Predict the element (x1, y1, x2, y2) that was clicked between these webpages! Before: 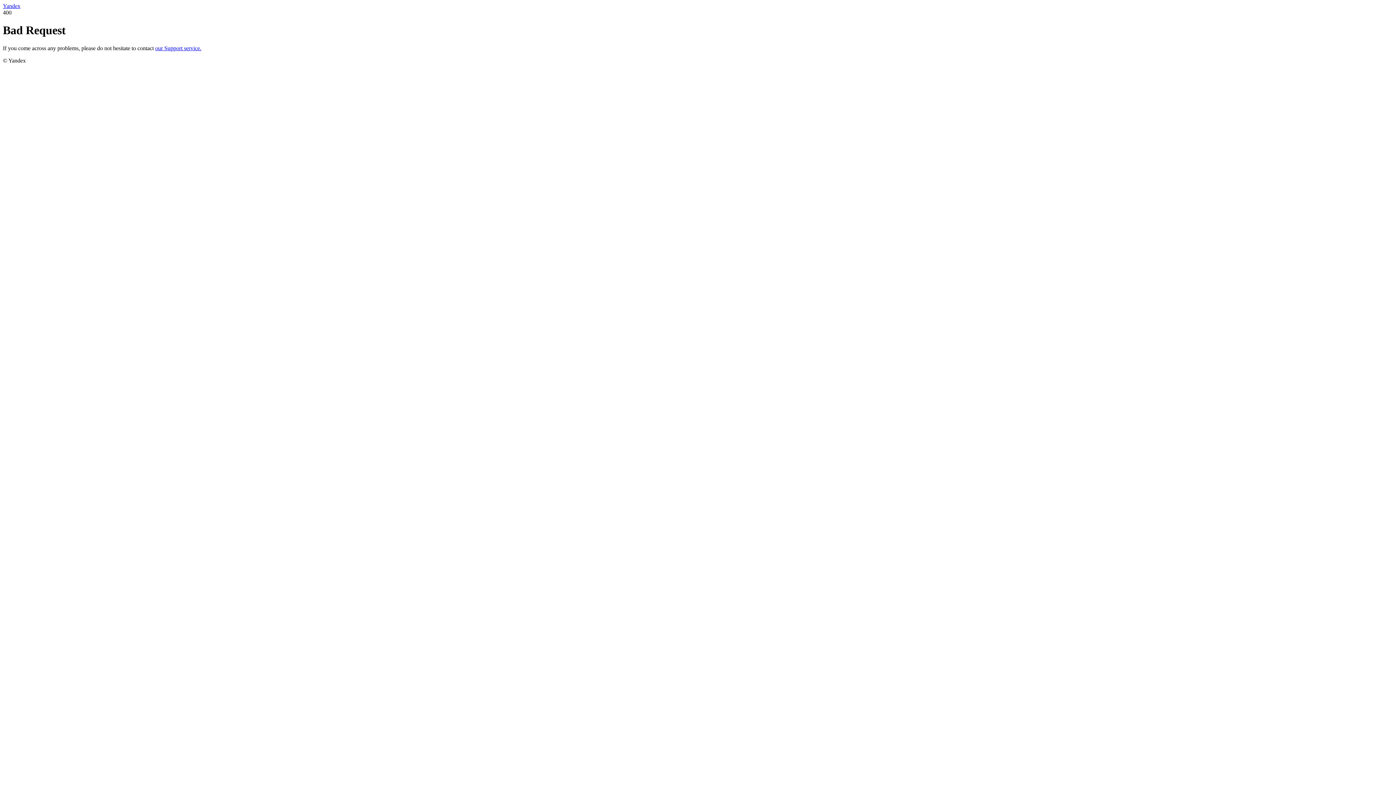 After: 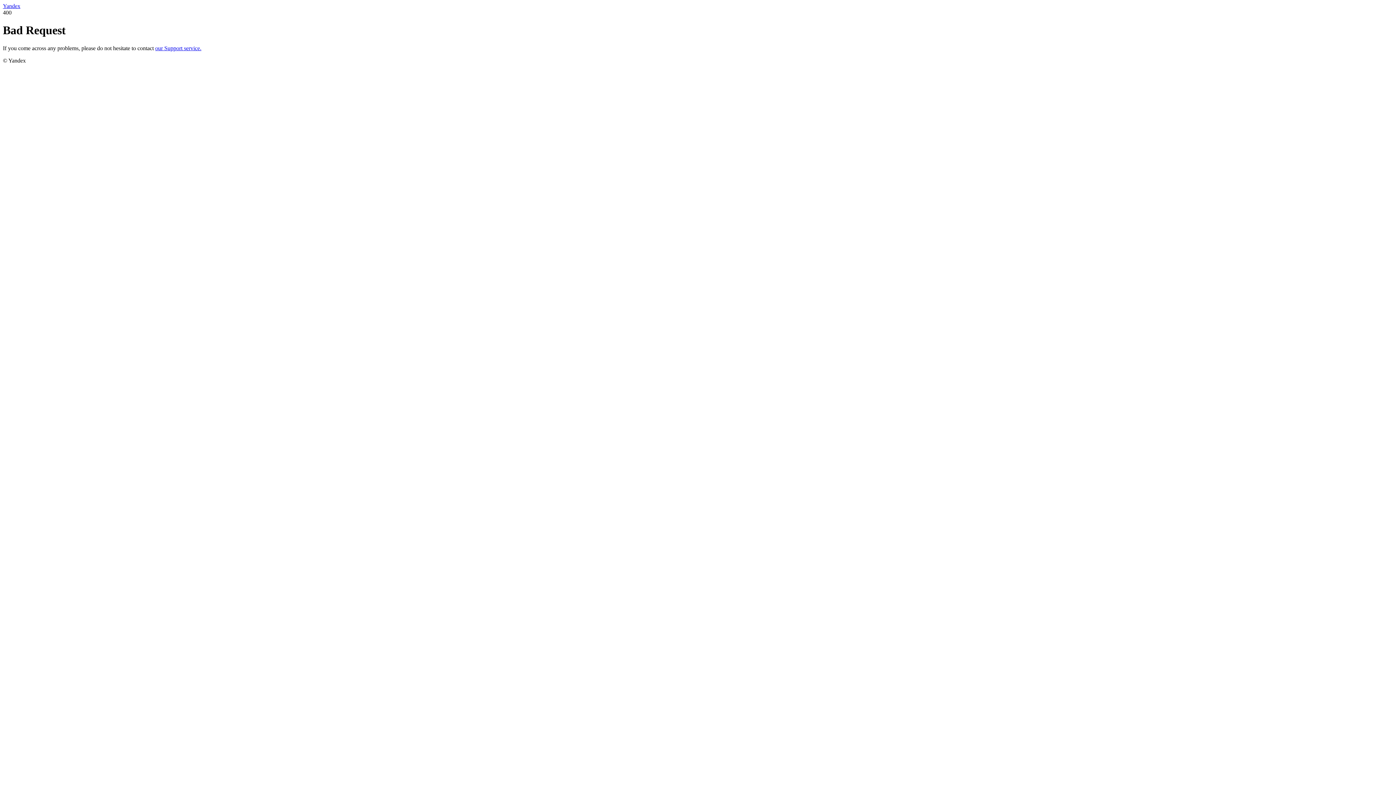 Action: bbox: (2, 2, 20, 9) label: Yandex